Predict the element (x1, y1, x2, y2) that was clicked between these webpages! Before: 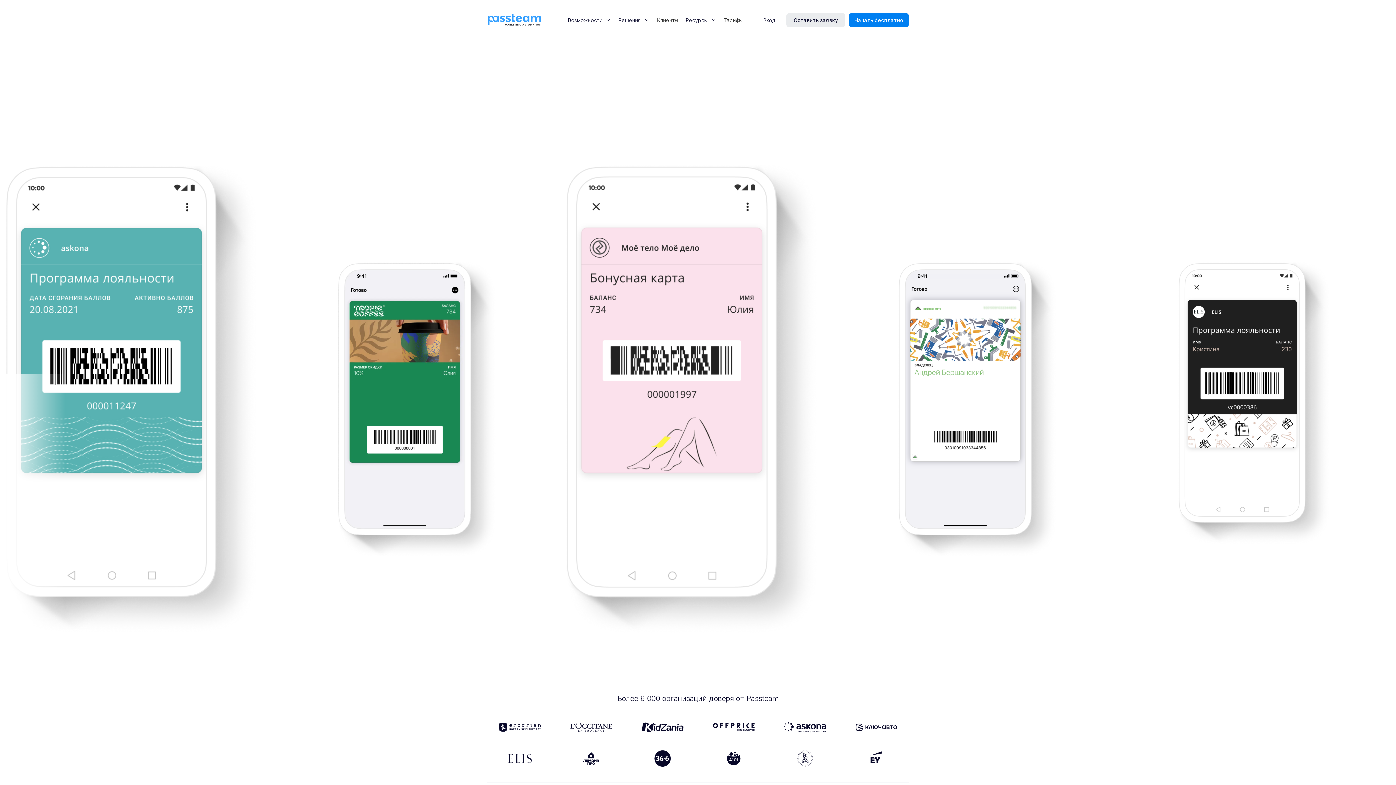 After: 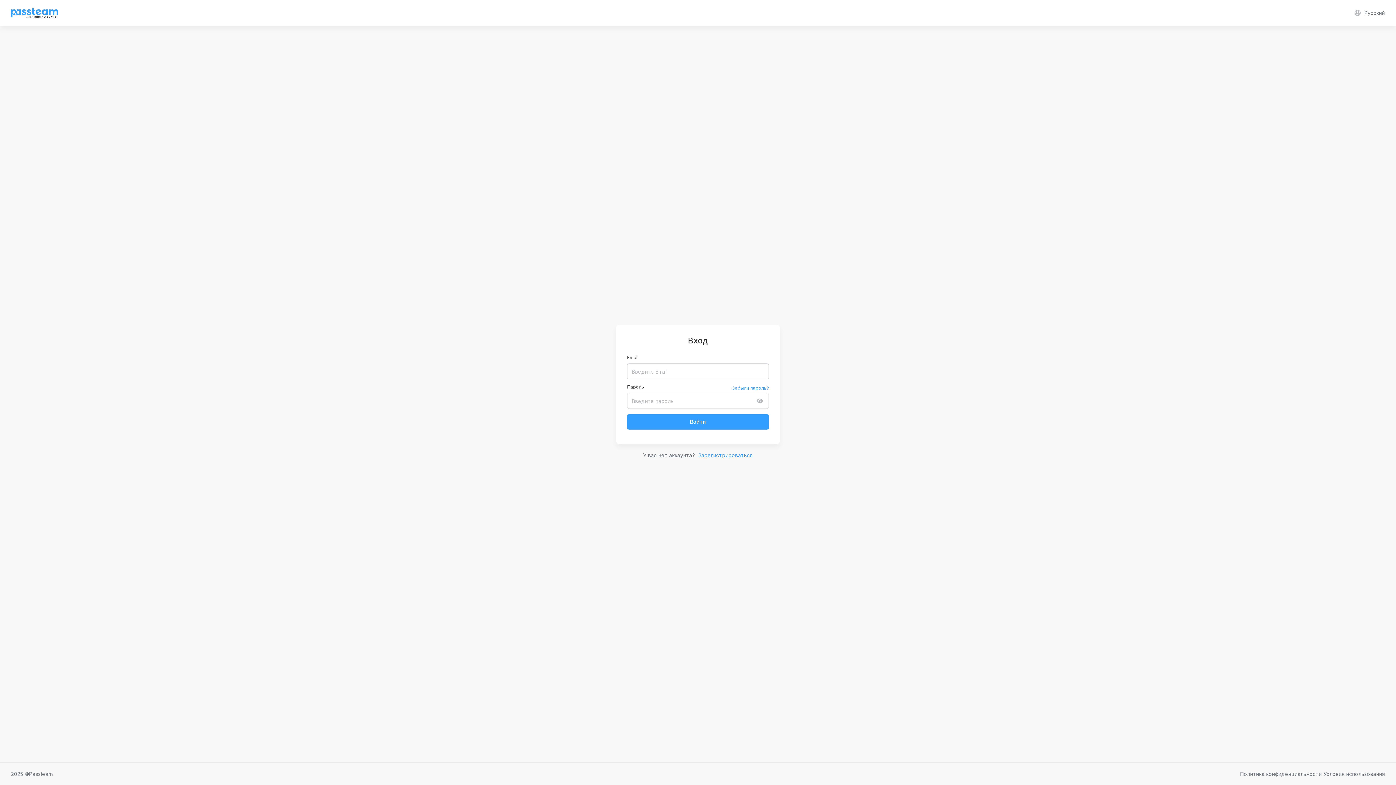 Action: bbox: (757, 12, 780, 27) label: Вход